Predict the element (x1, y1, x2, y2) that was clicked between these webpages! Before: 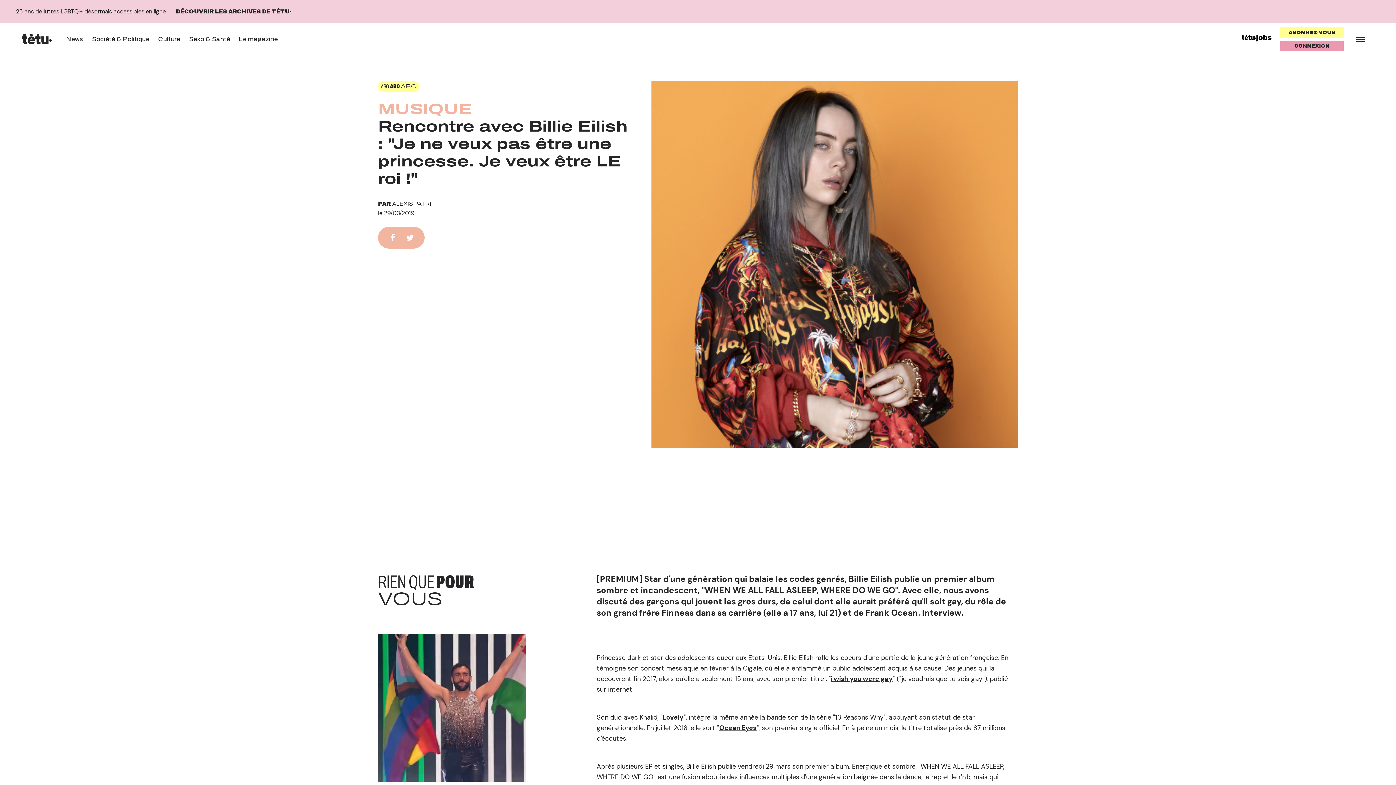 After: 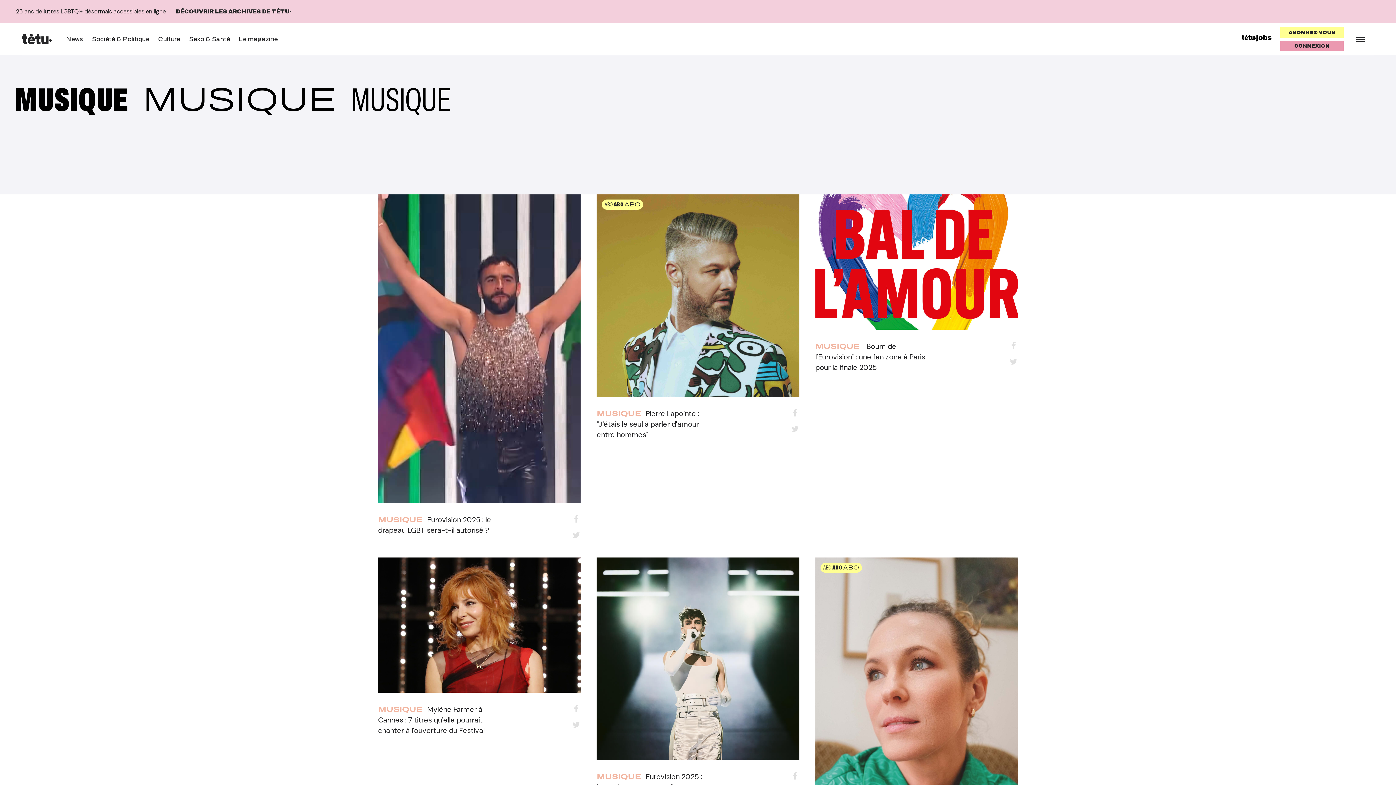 Action: bbox: (378, 100, 472, 117) label: MUSIQUE